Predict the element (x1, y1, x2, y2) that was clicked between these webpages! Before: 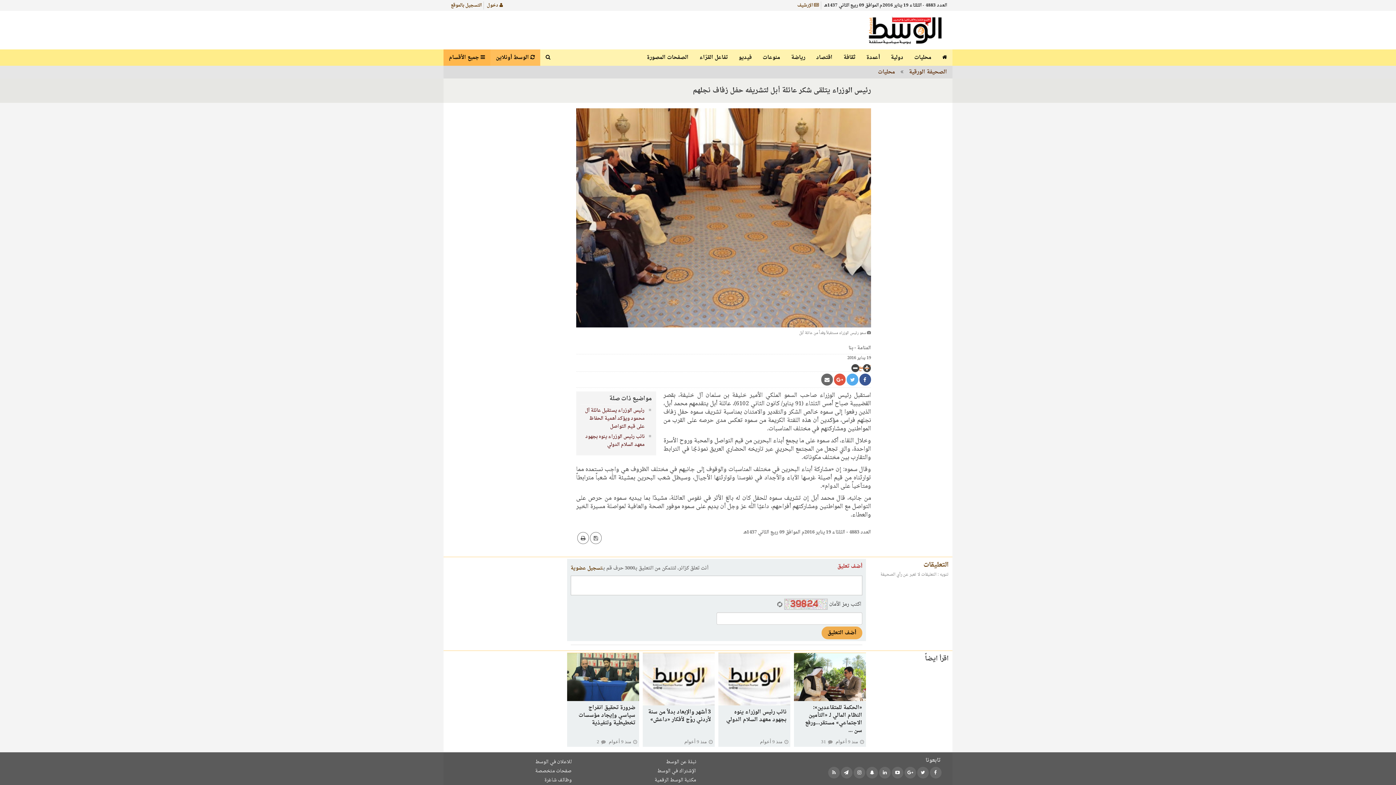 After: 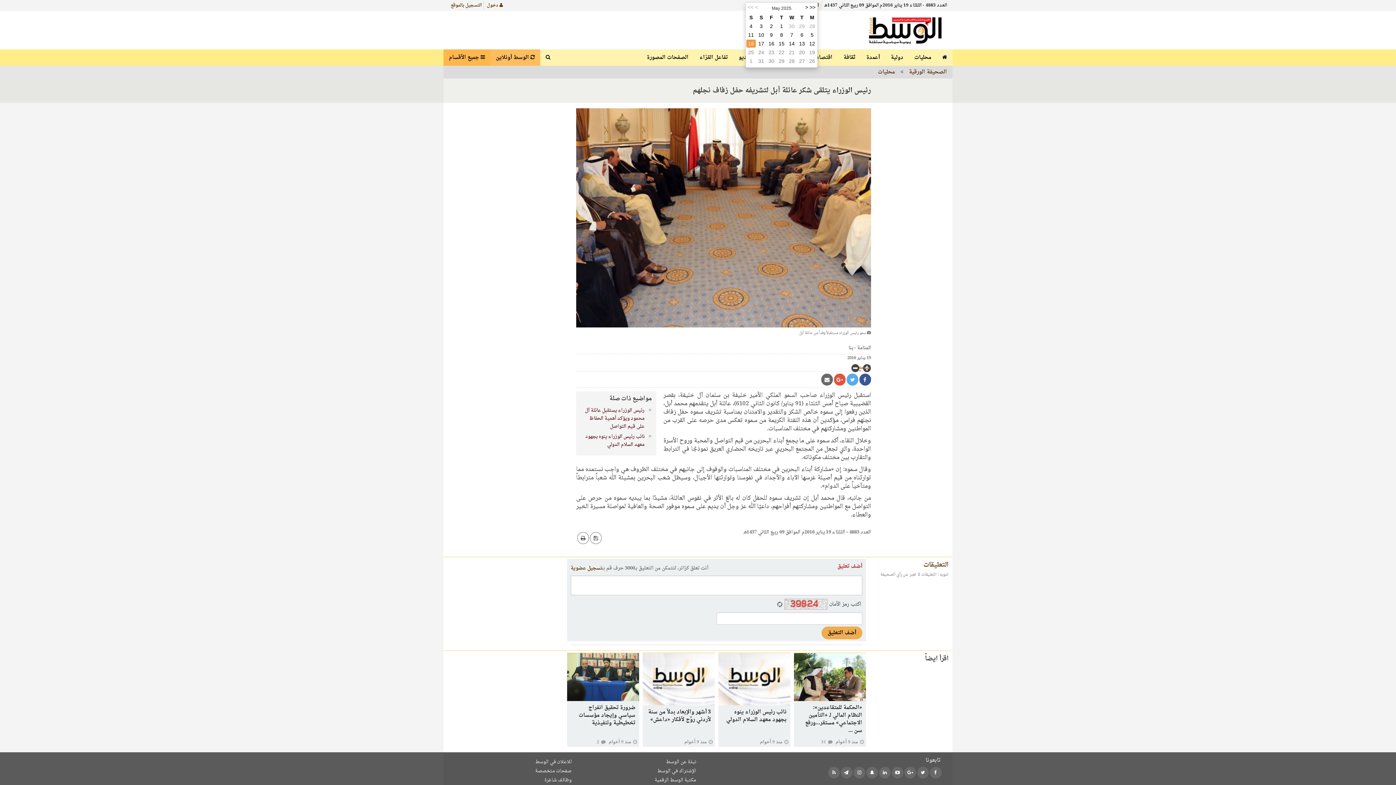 Action: label:  الإرشيف bbox: (795, 1, 821, 9)